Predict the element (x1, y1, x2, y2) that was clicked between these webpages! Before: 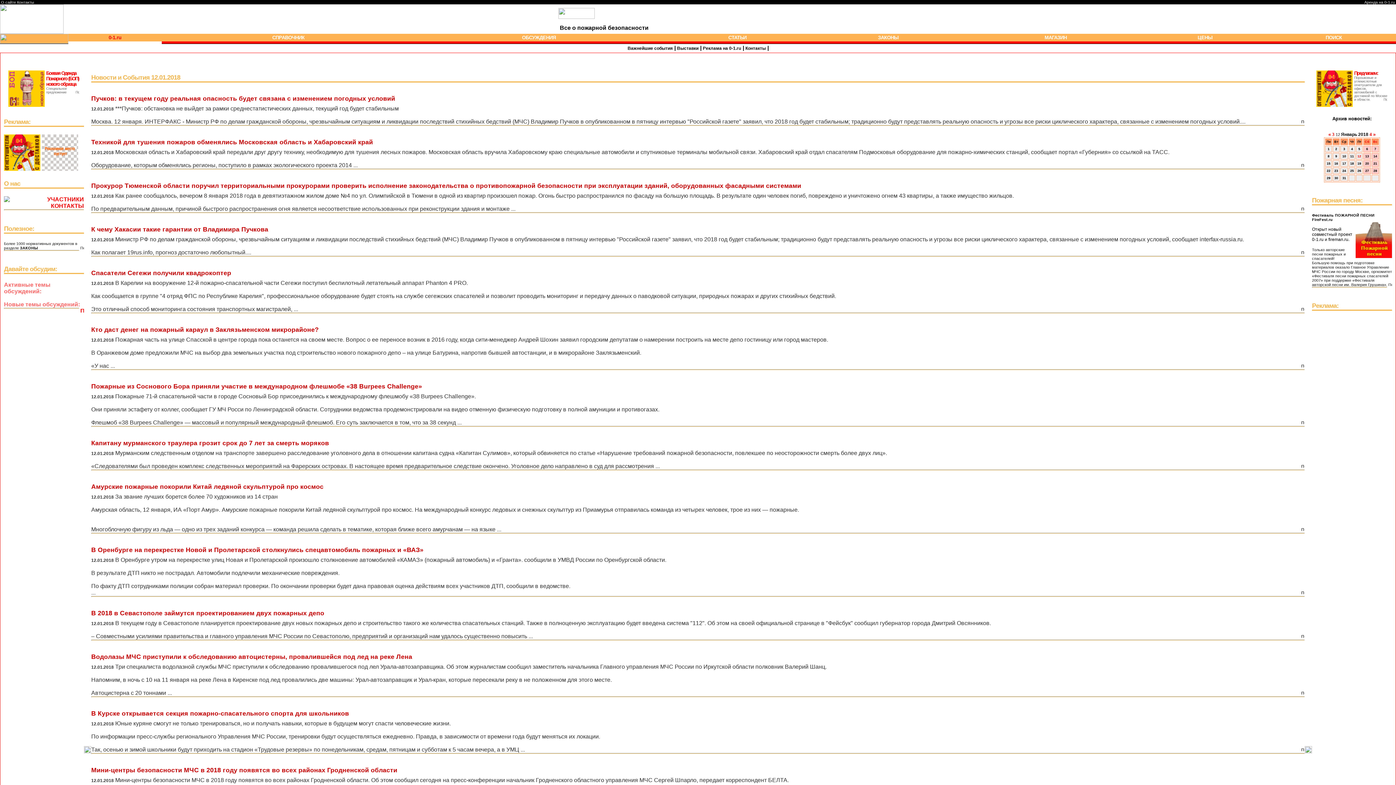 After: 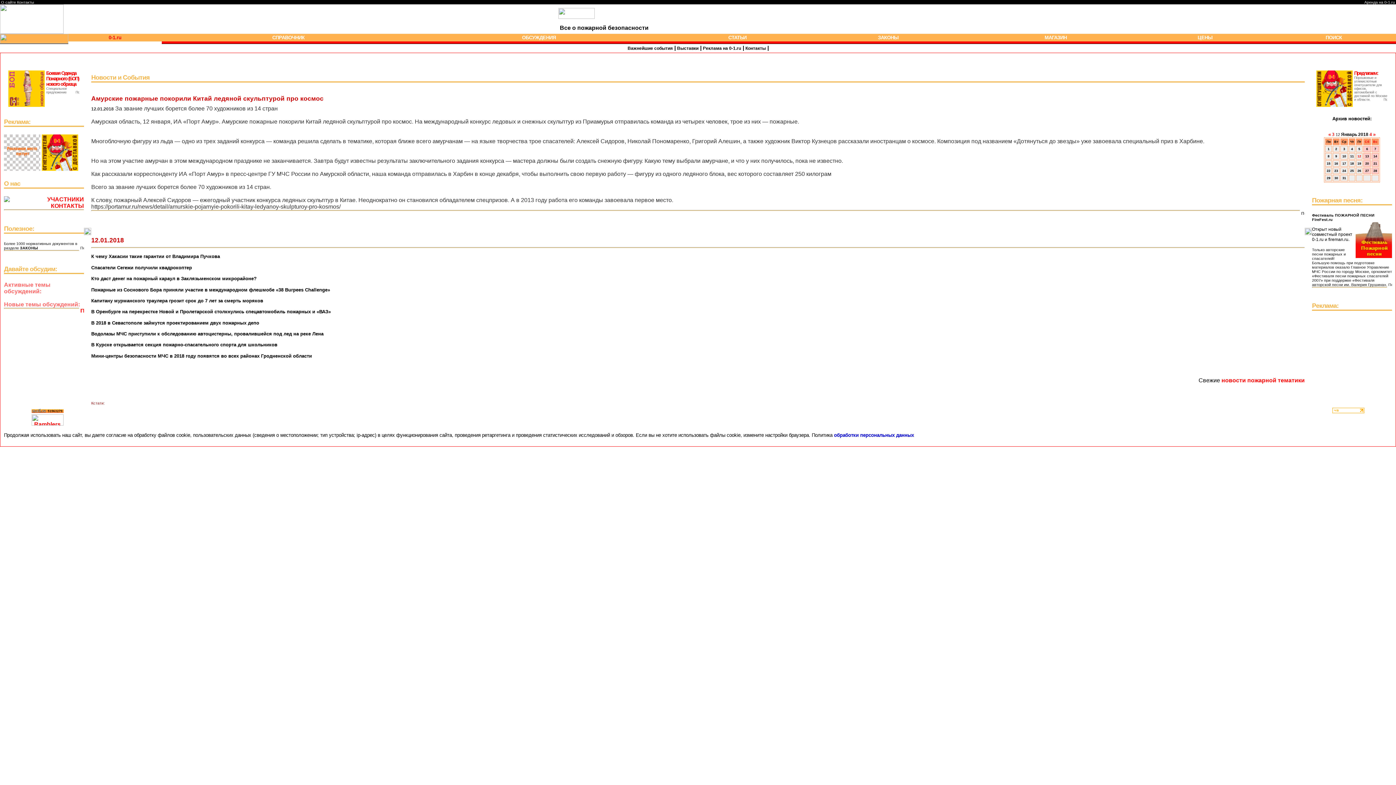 Action: label: Амурские пожарные покорили Китай ледяной скульптурой про космос
12.01.2018 За звание лучших борется более 70 художников из 14 стран

Амурская область, 12 января, ИА «Порт Амур». Амурские пожарные покорили Китай ледяной скульптурой про космос. На международный конкурс ледовых и снежных скульптур из Приамурья отправилась команда из четырех человек, трое из них — пожарные.


Многоблочную фигуру из льда — одно из трех заданий конкурса — команда решила сделать в тематике, которая ближе всего амурчанам — на языке ... bbox: (91, 483, 1305, 534)